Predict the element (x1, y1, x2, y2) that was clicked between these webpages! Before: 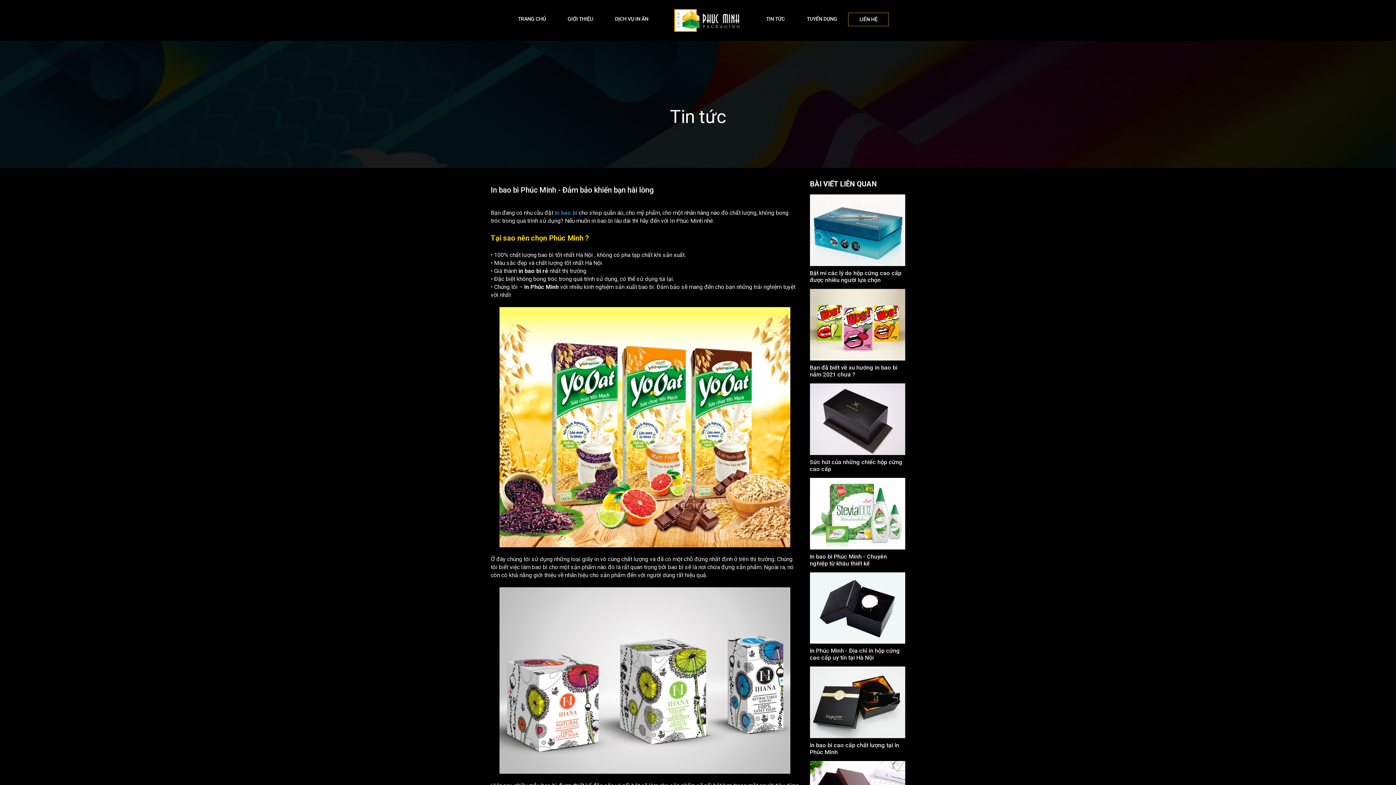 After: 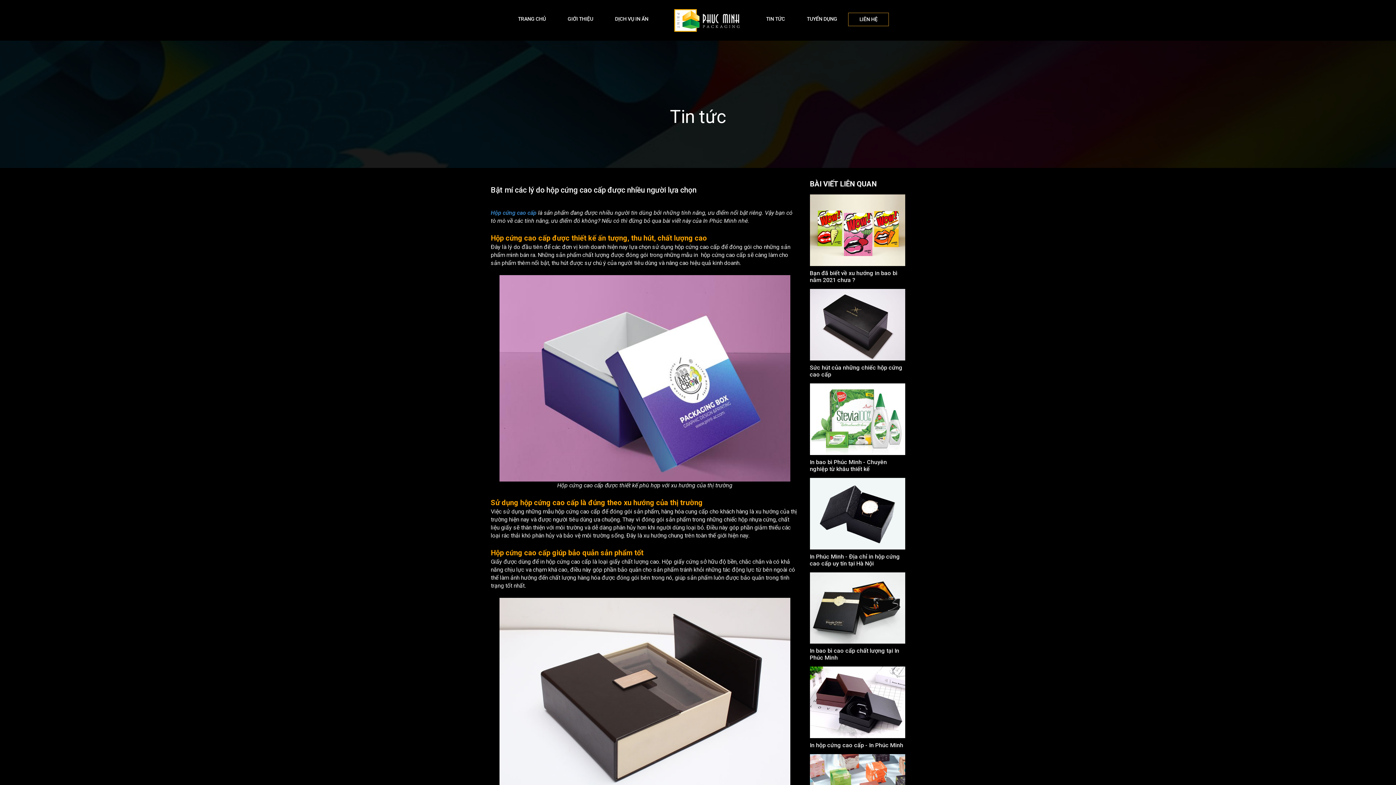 Action: label: Bật mí các lý do hộp cứng cao cấp được nhiều người lựa chọn bbox: (810, 269, 905, 283)